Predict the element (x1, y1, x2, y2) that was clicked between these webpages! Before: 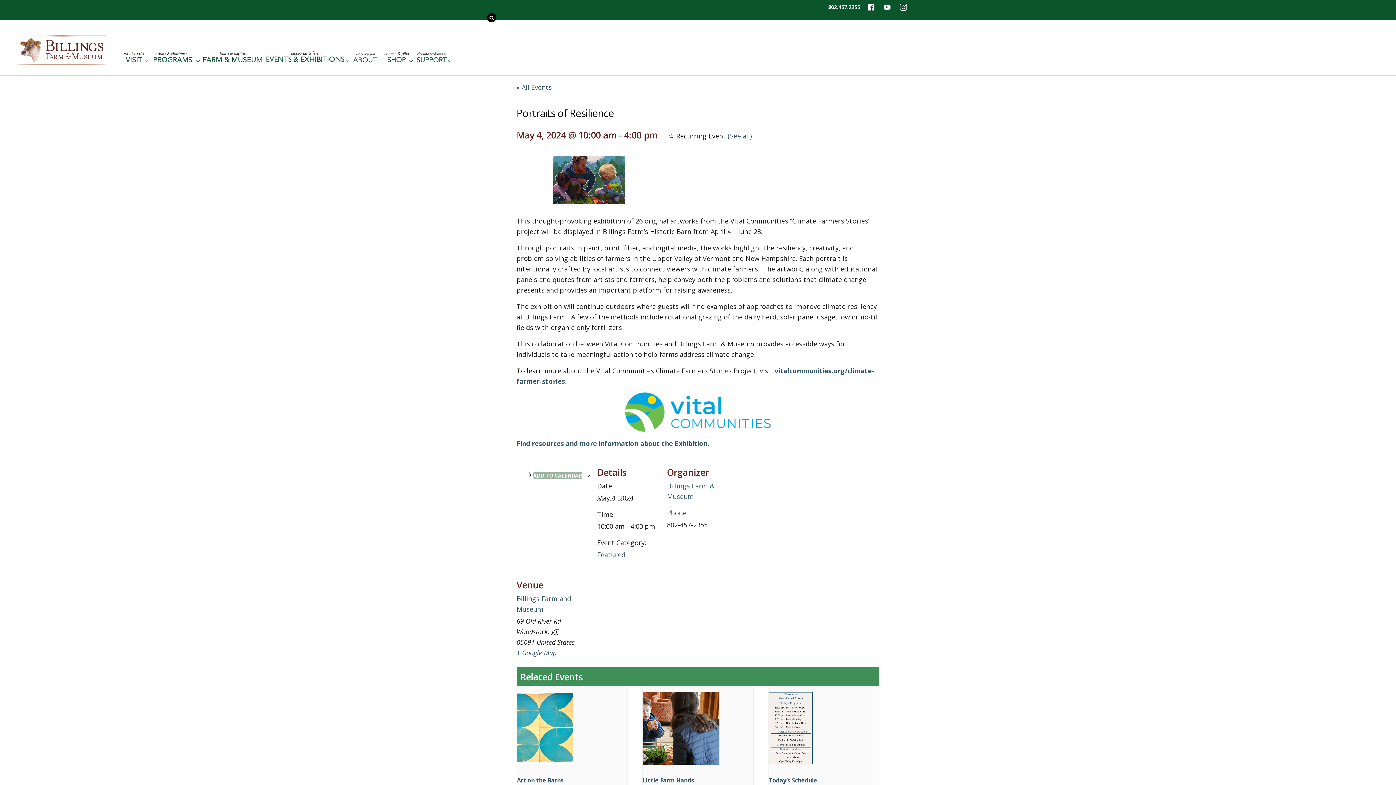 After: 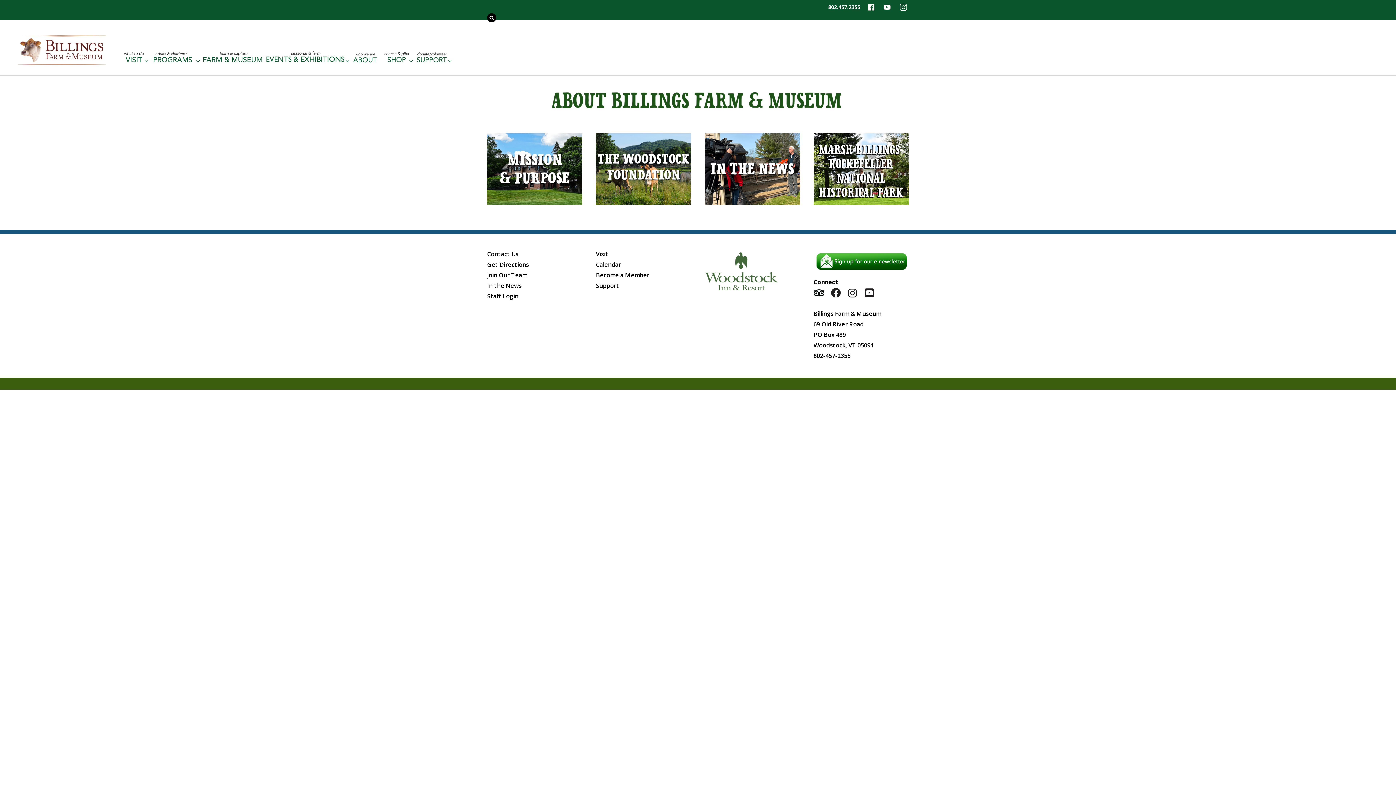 Action: bbox: (350, 50, 380, 65)